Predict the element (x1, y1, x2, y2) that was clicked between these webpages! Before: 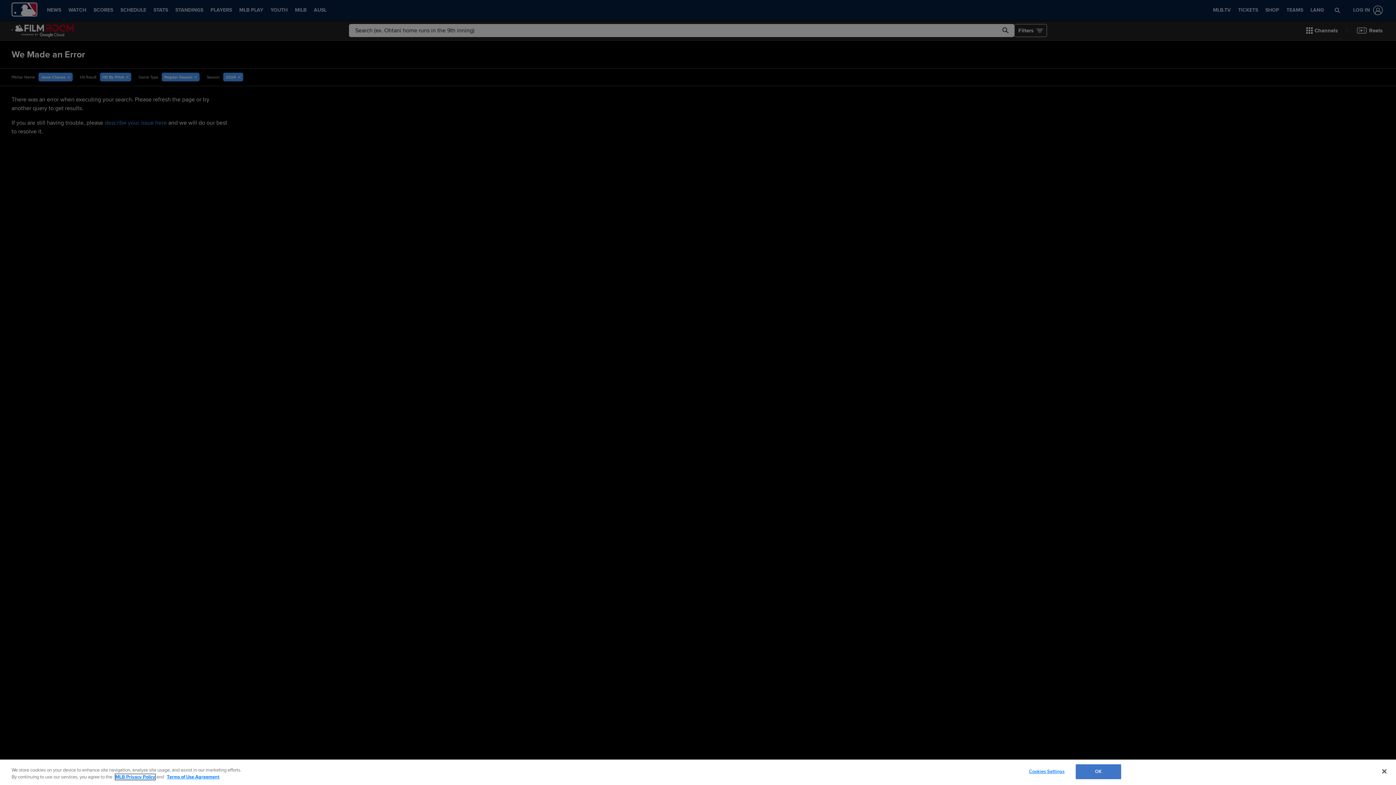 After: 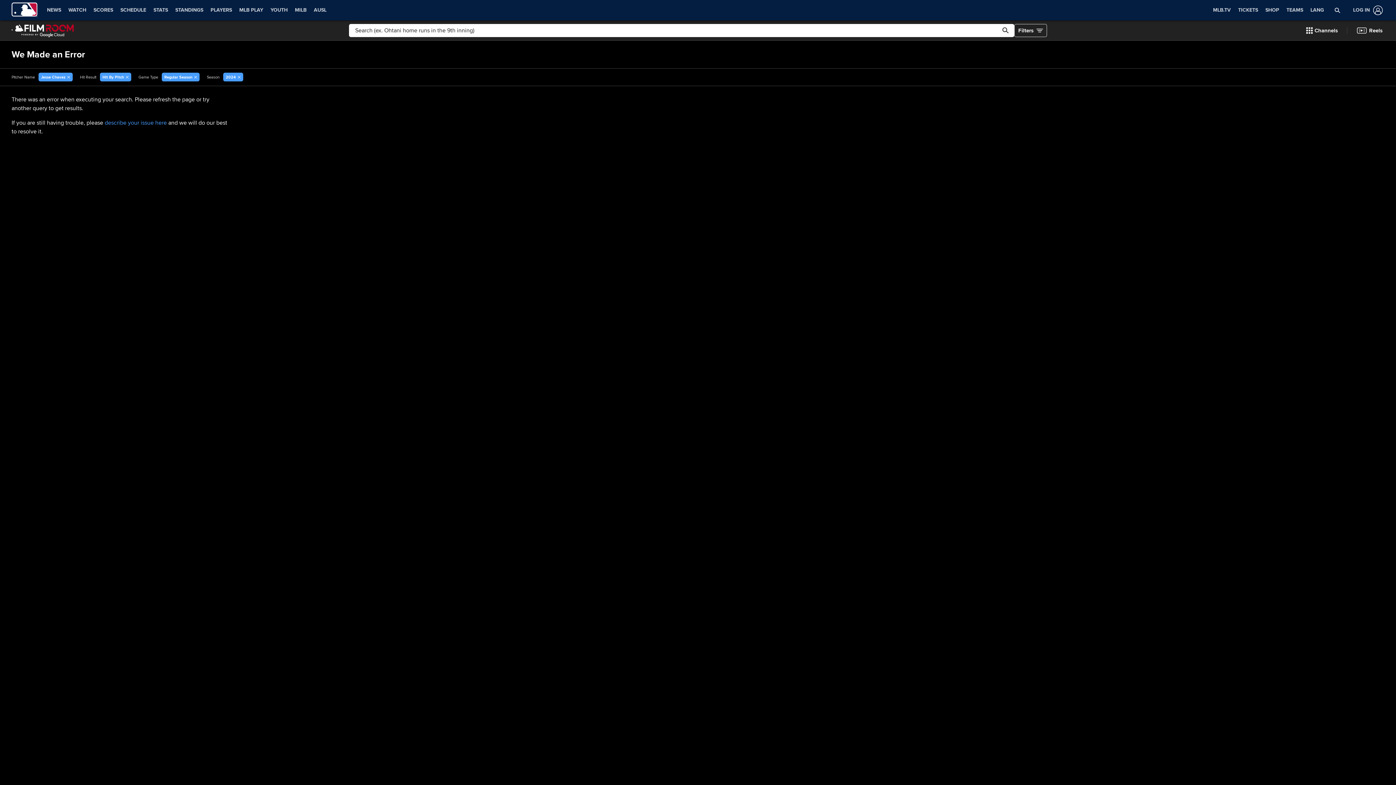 Action: bbox: (1376, 763, 1392, 779) label: Close